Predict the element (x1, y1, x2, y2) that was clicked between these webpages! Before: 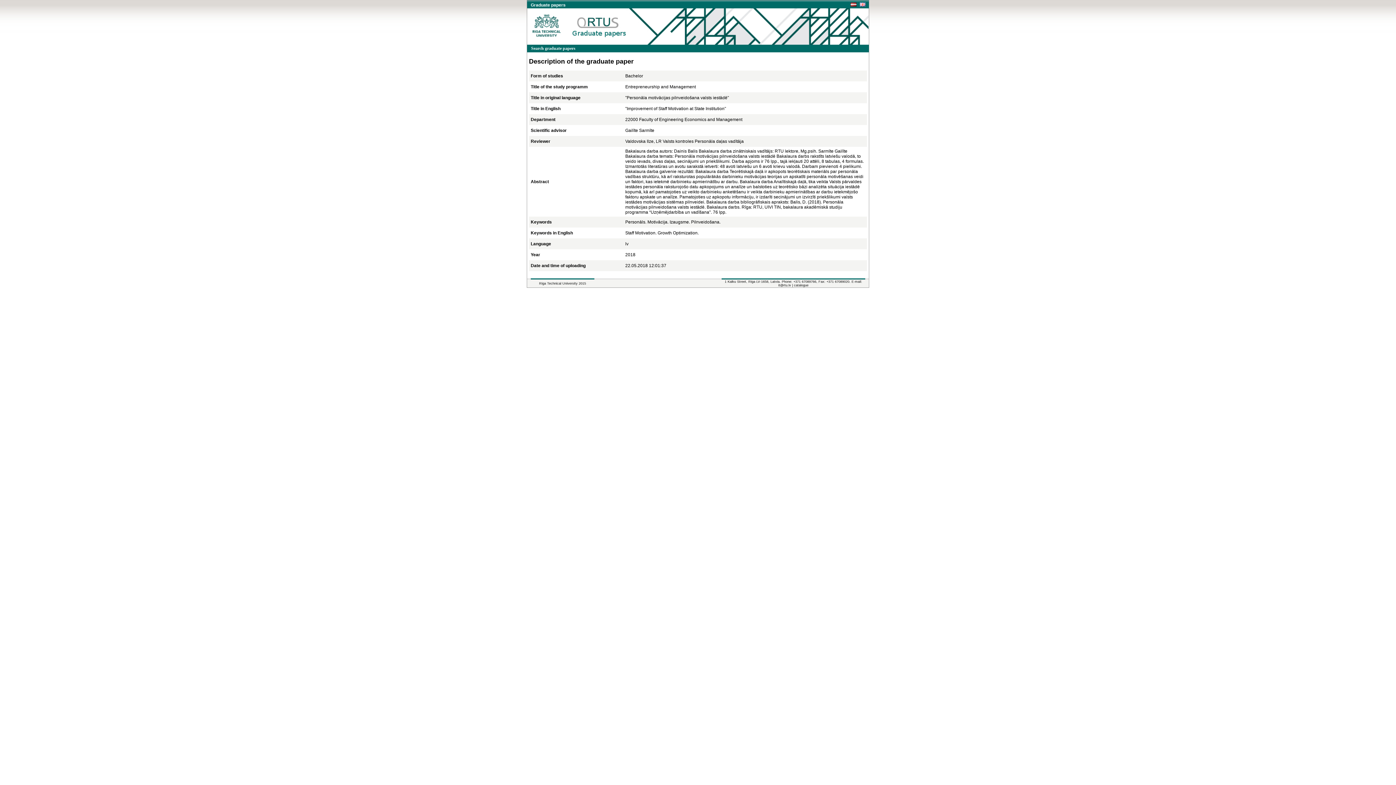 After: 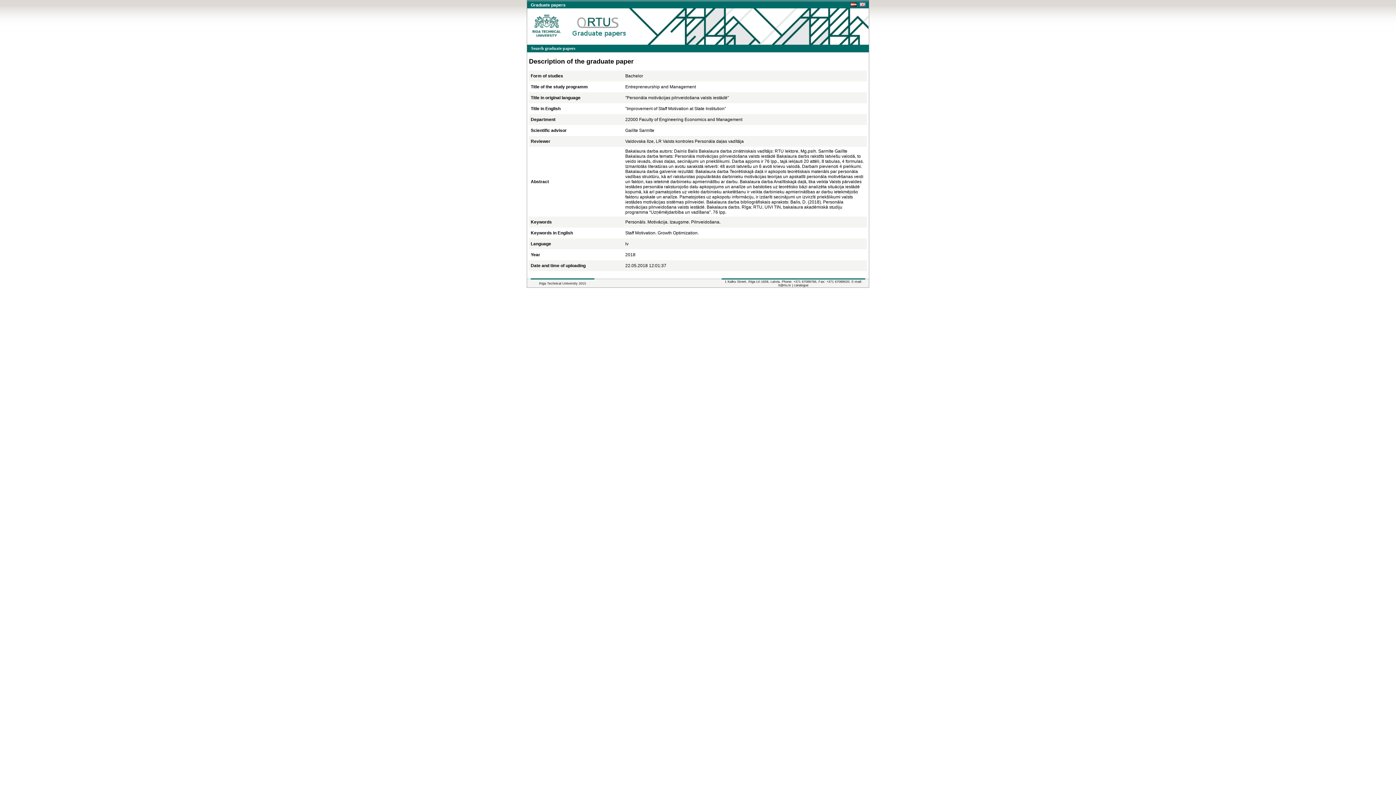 Action: bbox: (860, 2, 865, 7)